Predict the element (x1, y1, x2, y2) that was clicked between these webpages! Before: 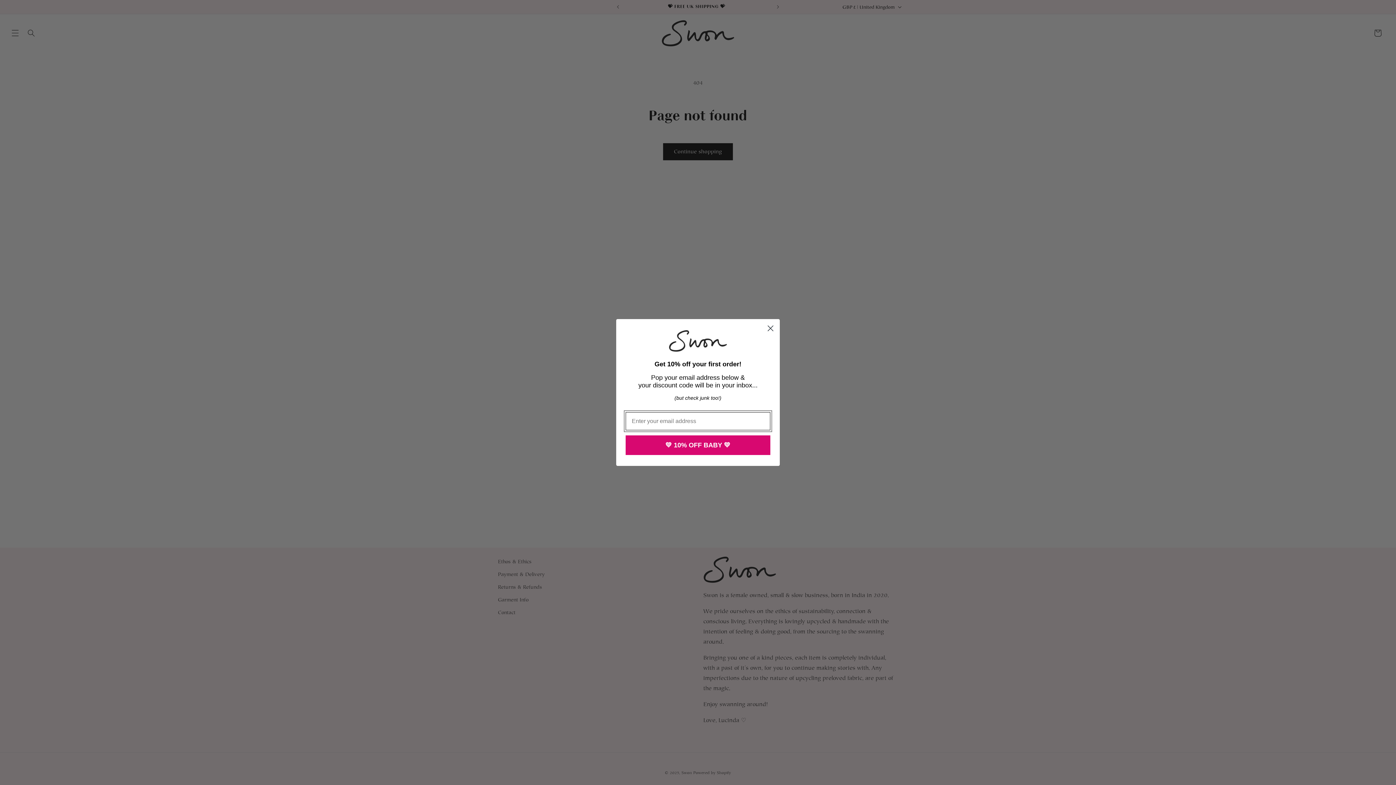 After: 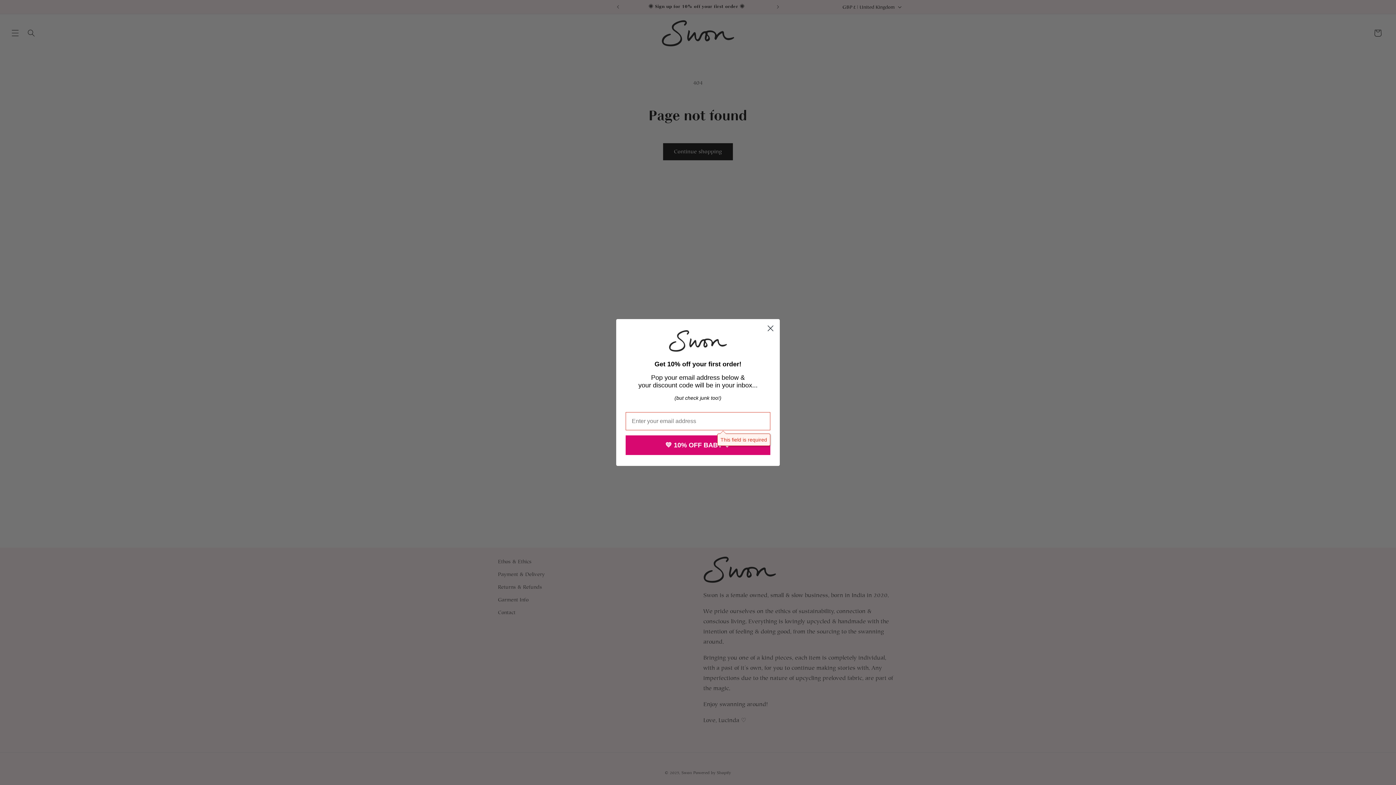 Action: bbox: (625, 435, 770, 455) label: 💛 10% OFF BABY 💛